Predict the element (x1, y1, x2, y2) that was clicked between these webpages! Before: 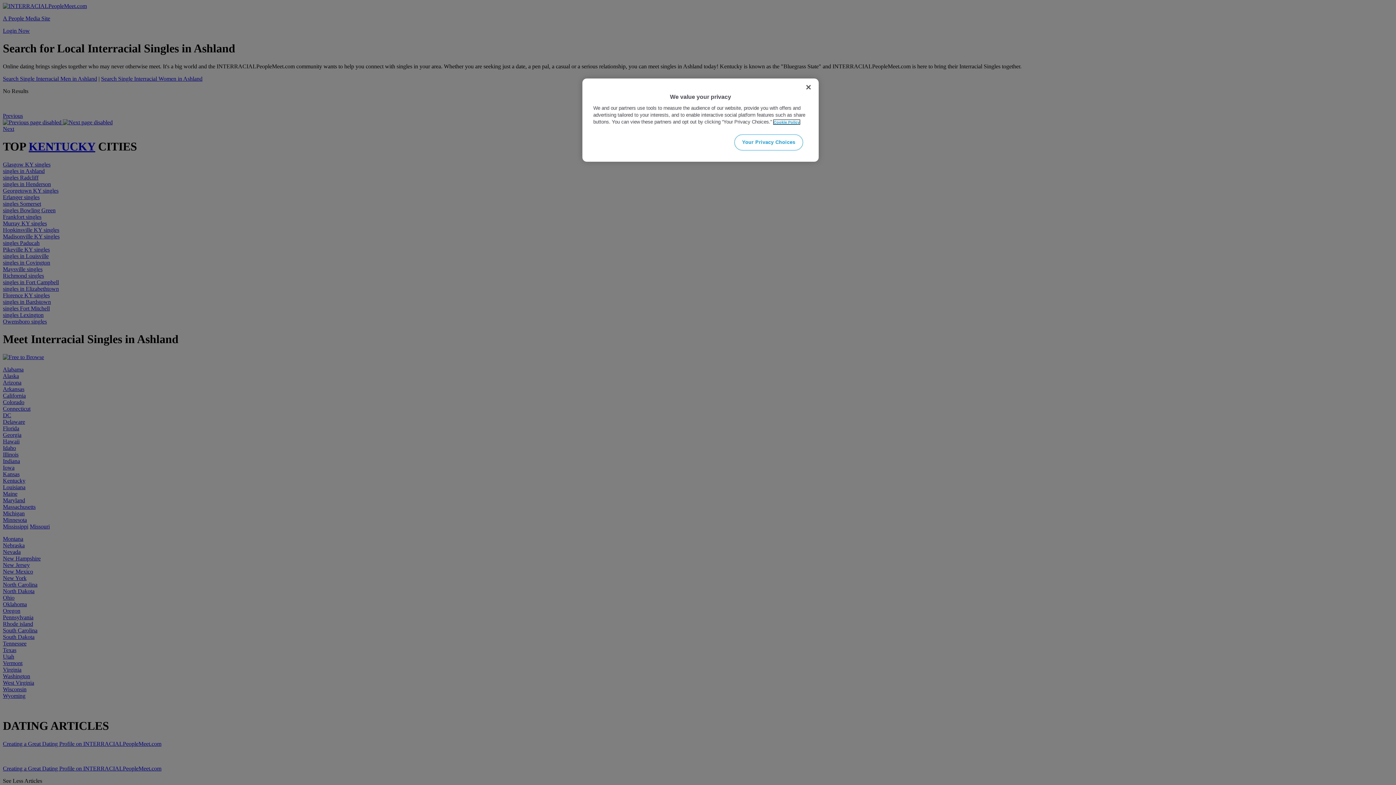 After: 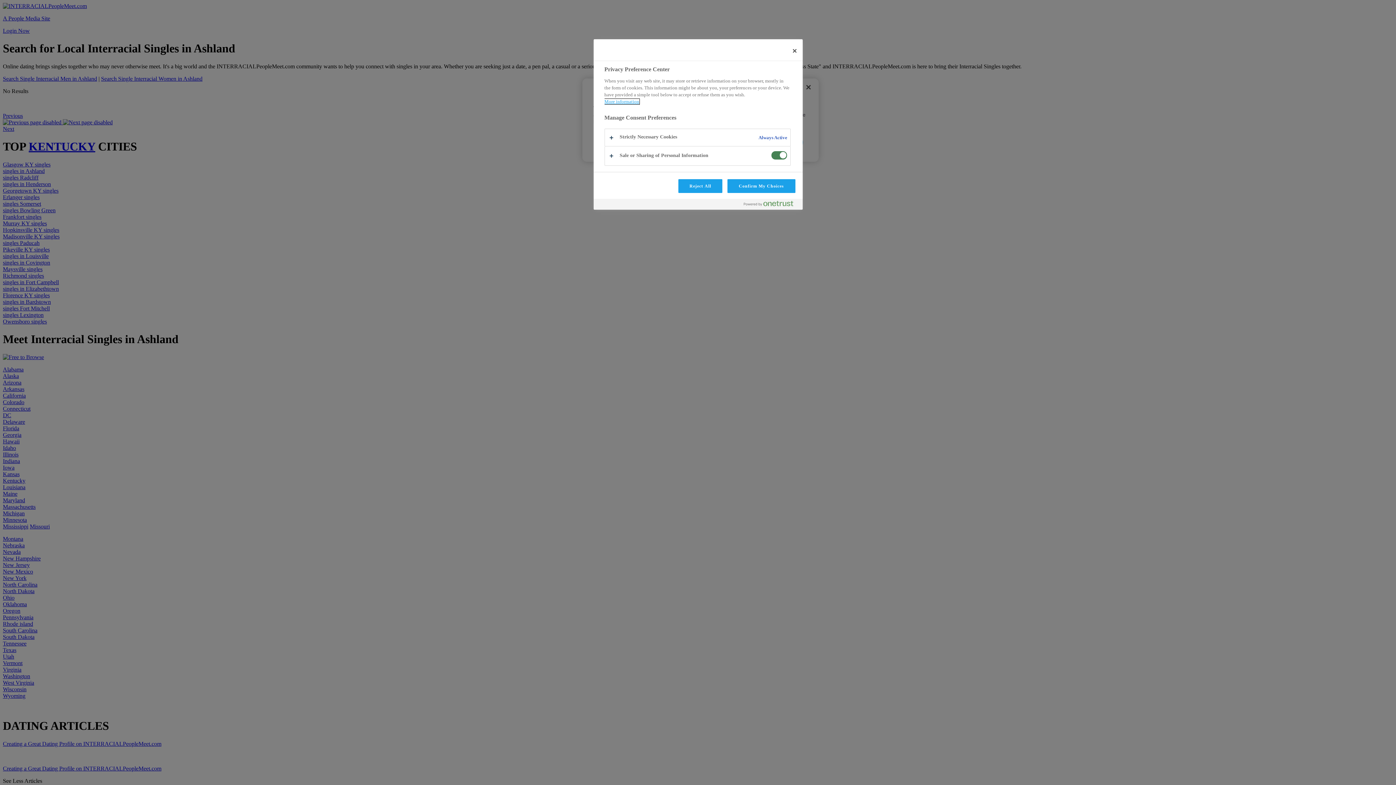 Action: bbox: (734, 134, 803, 150) label: Your Privacy Choices